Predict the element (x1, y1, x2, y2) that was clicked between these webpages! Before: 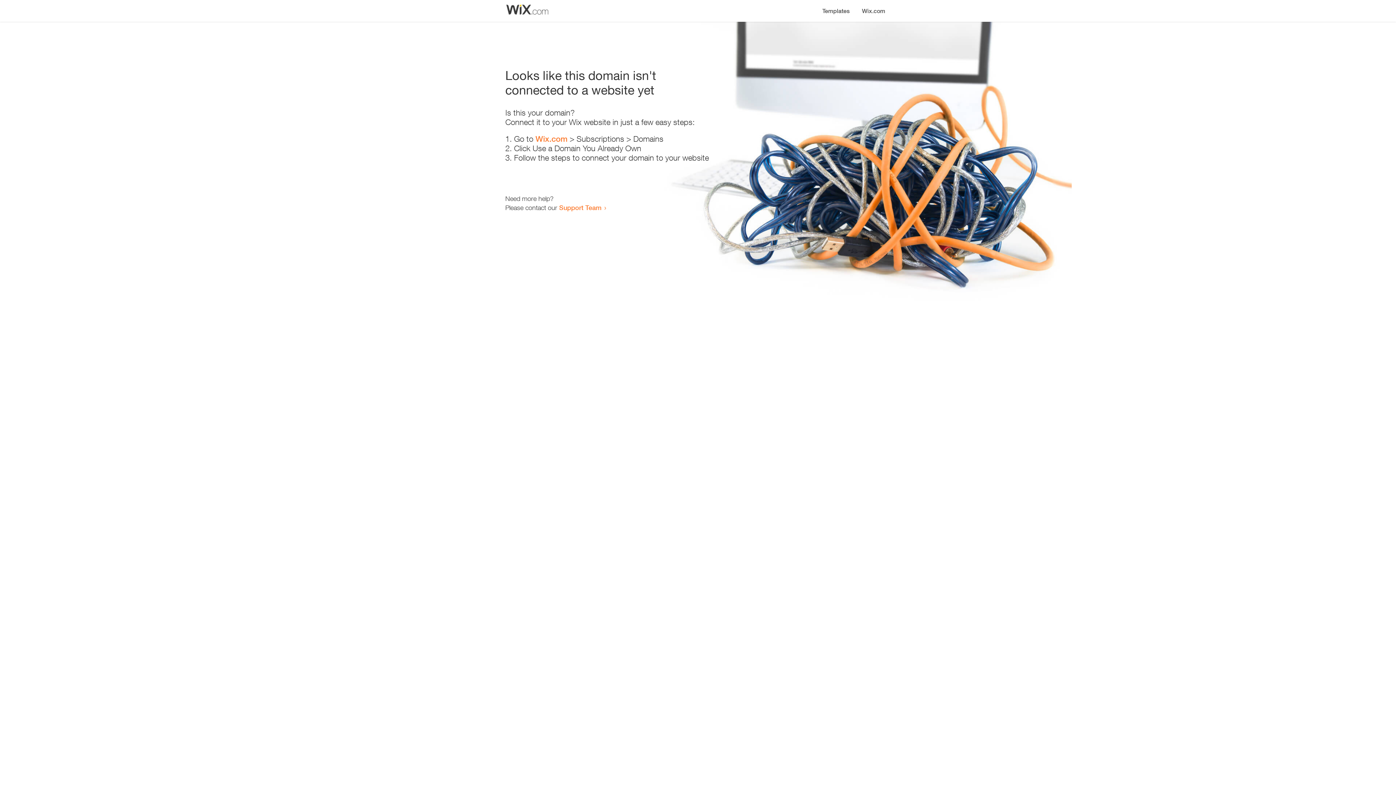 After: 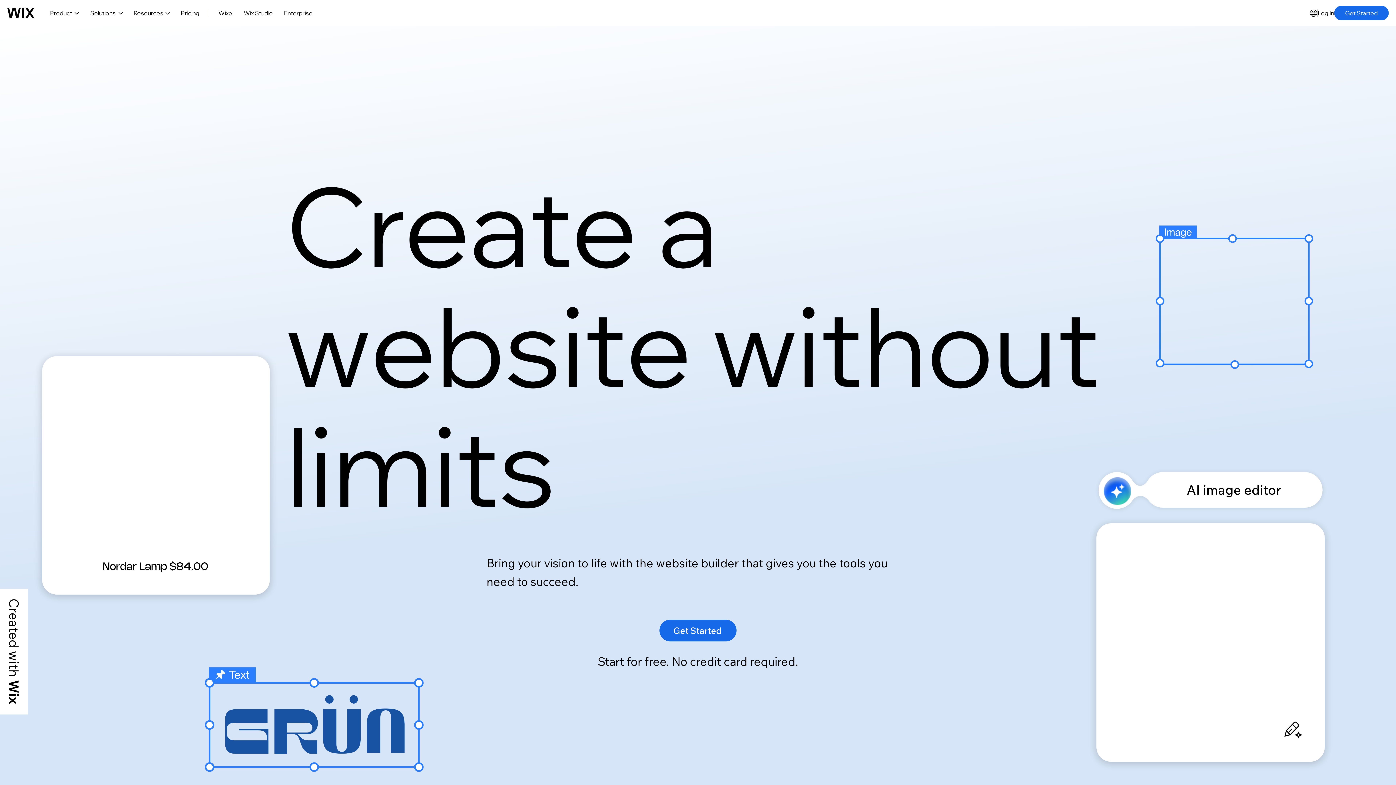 Action: label: Wix.com bbox: (535, 134, 567, 143)